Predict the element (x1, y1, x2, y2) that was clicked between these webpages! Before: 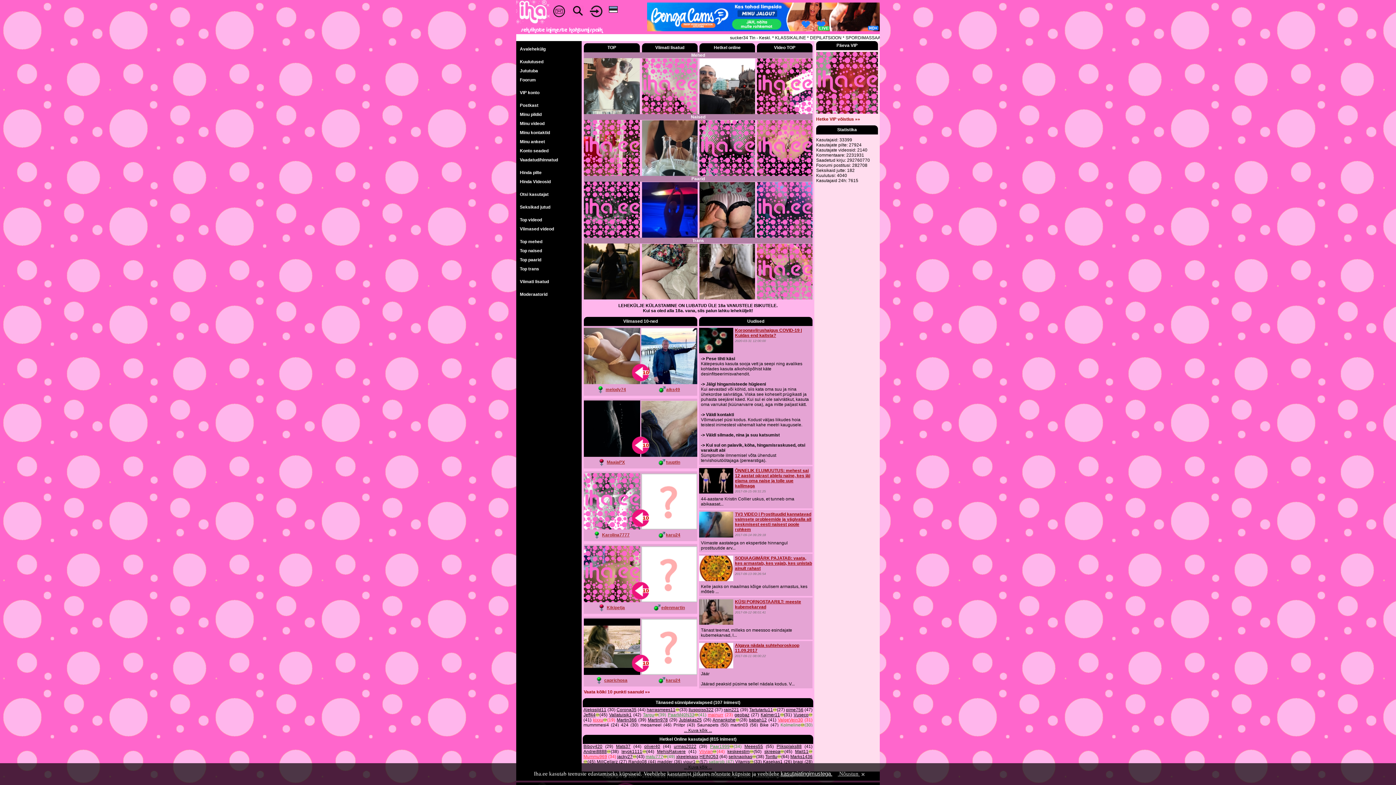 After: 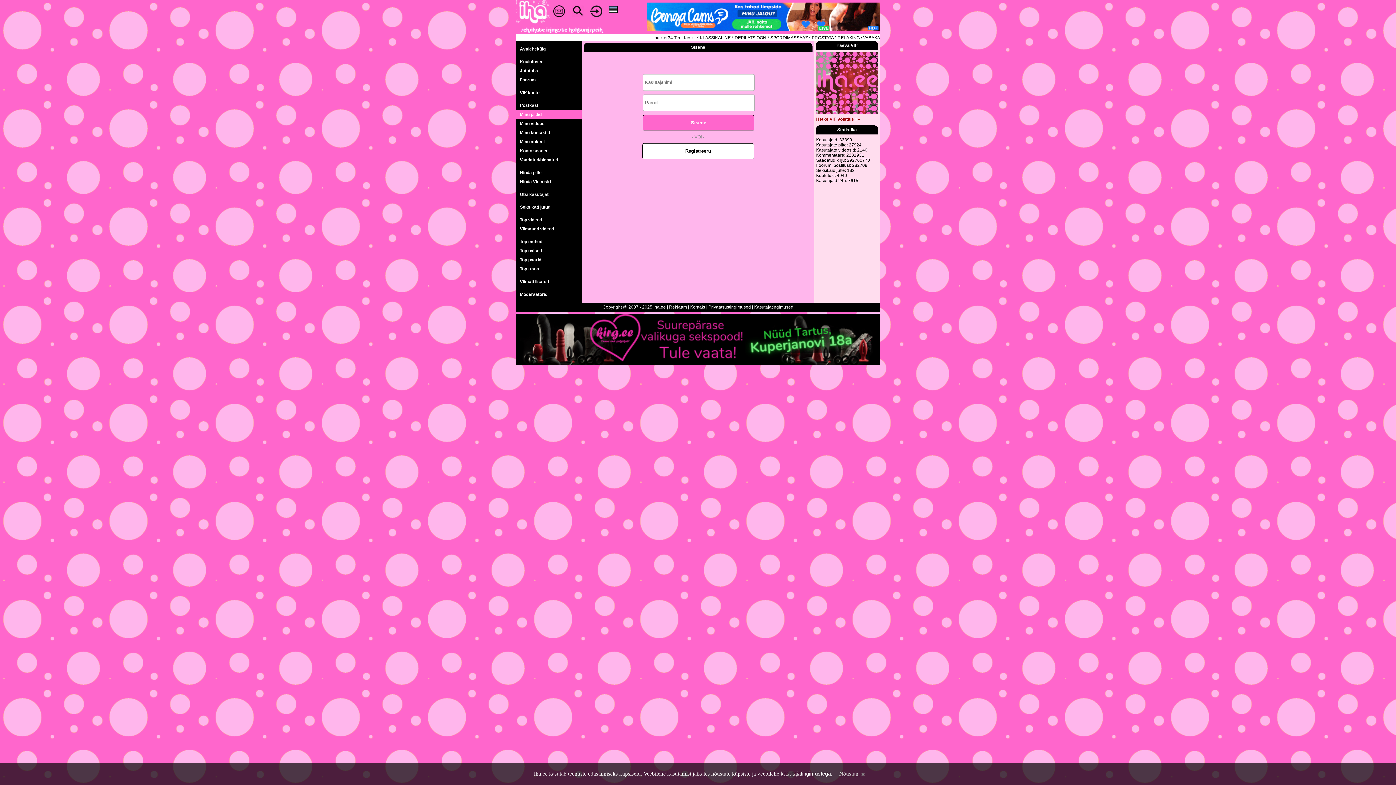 Action: label: Minu pildid bbox: (516, 110, 585, 119)